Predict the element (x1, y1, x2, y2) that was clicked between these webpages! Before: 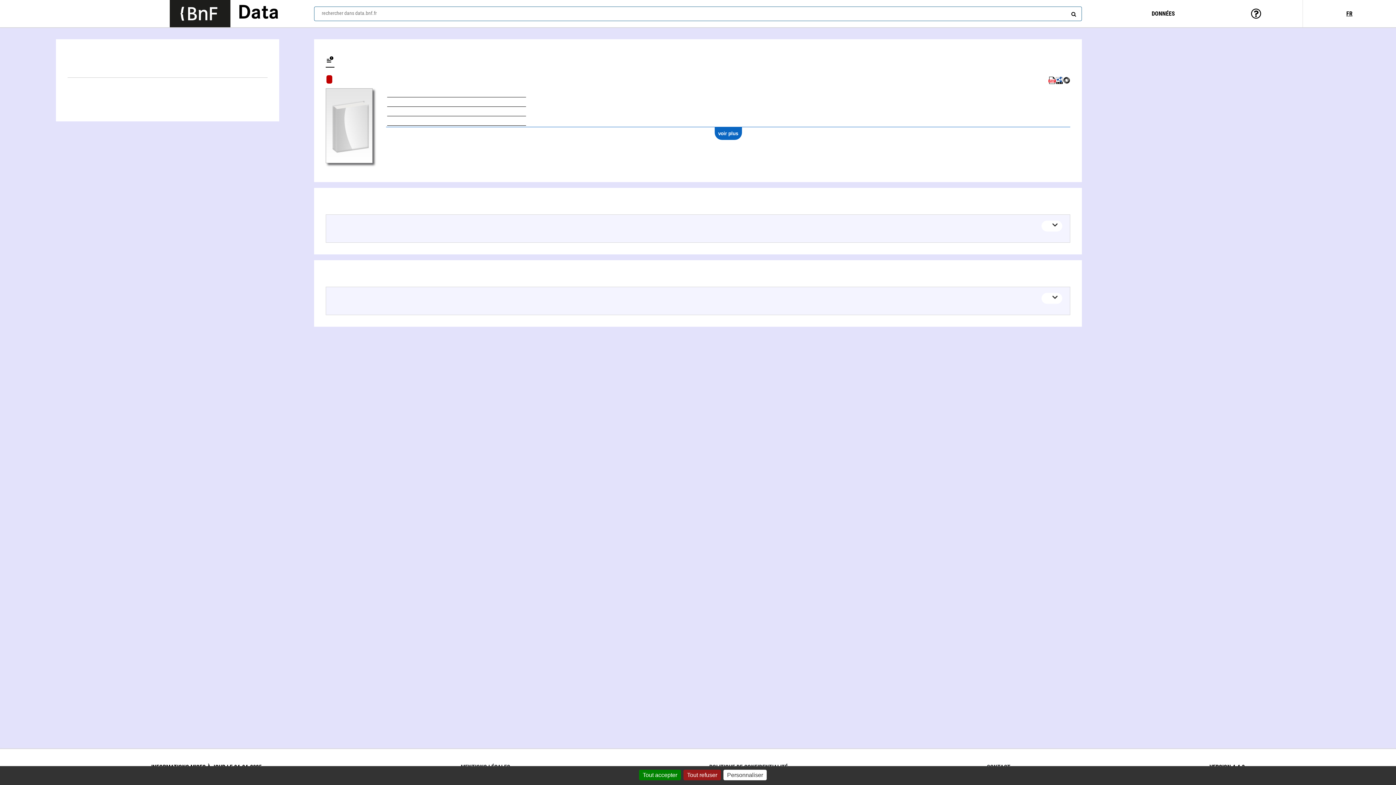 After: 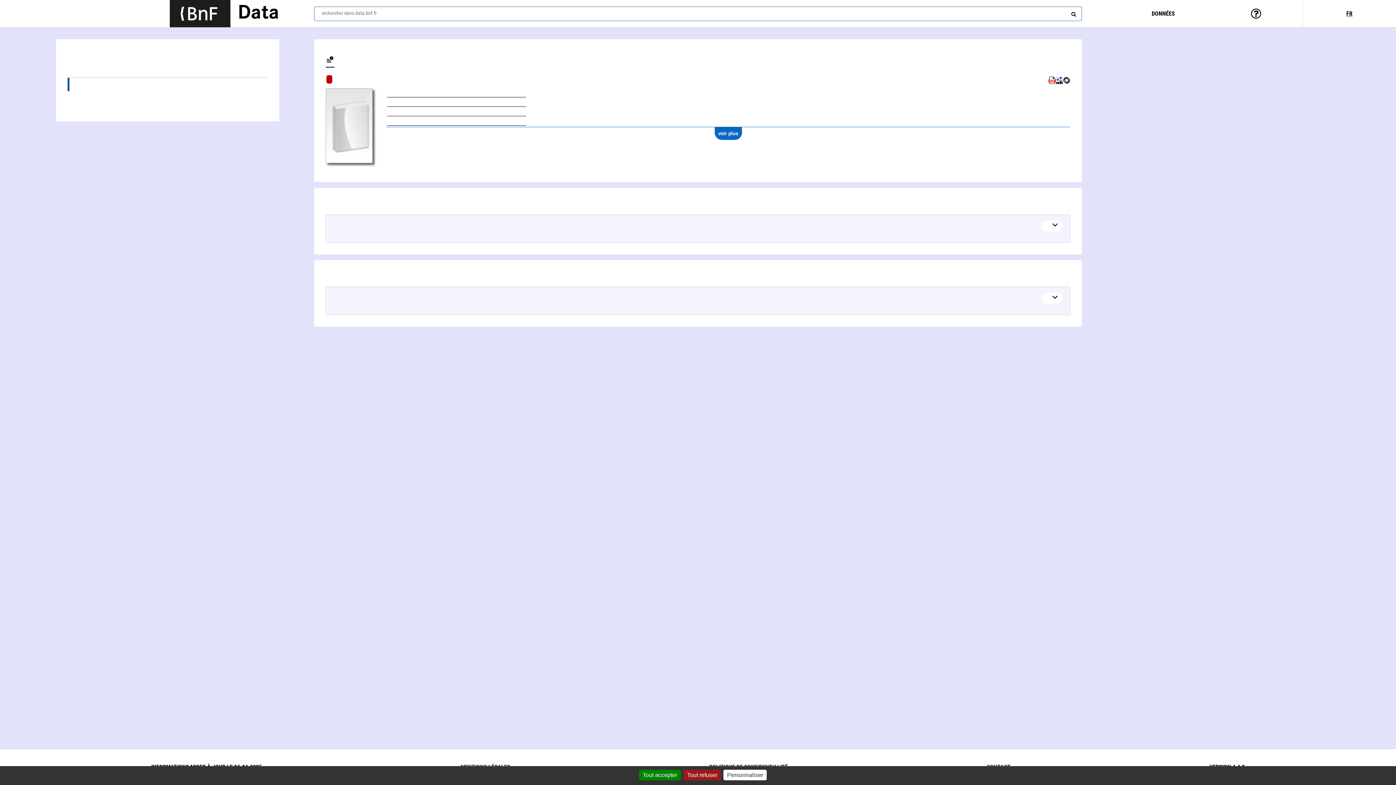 Action: bbox: (67, 77, 267, 91) label: Auteurs liés (1)